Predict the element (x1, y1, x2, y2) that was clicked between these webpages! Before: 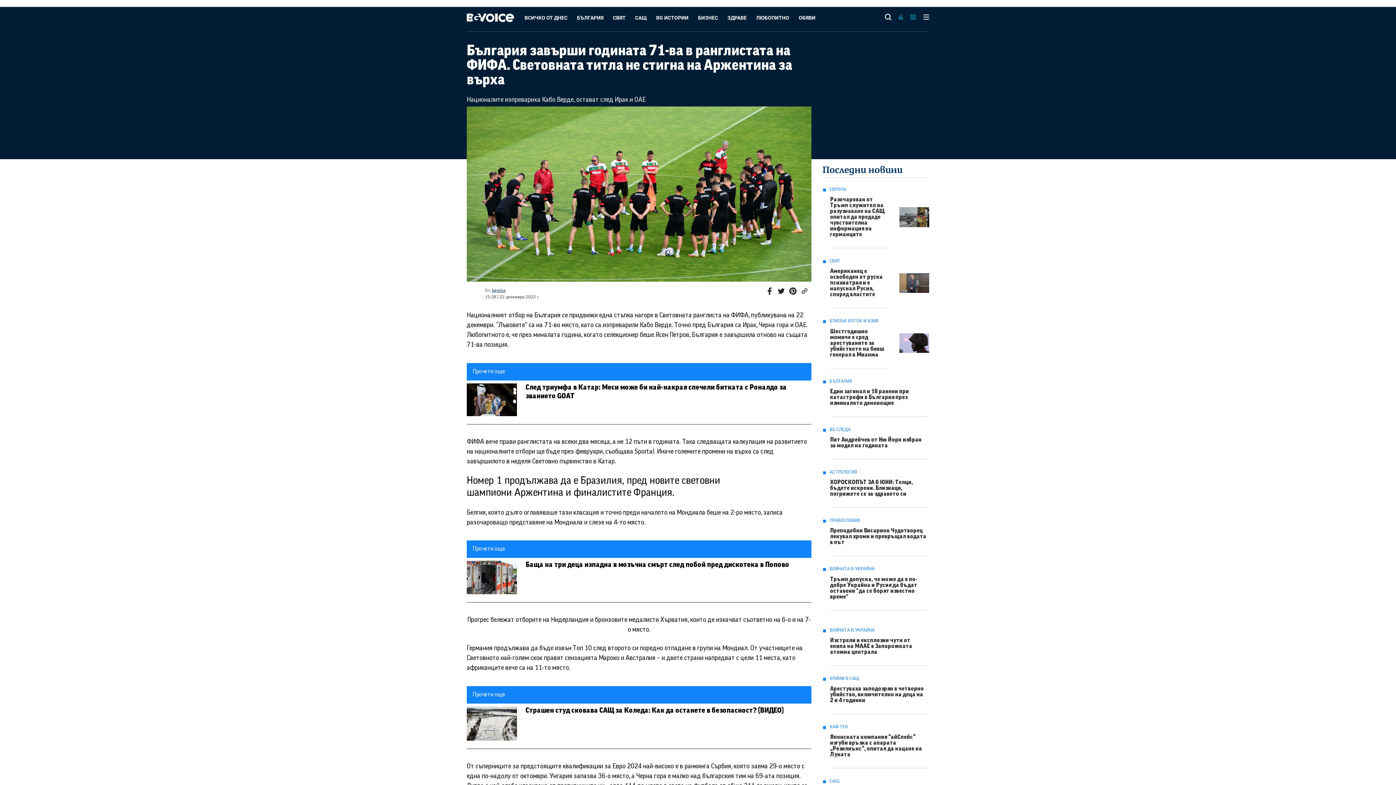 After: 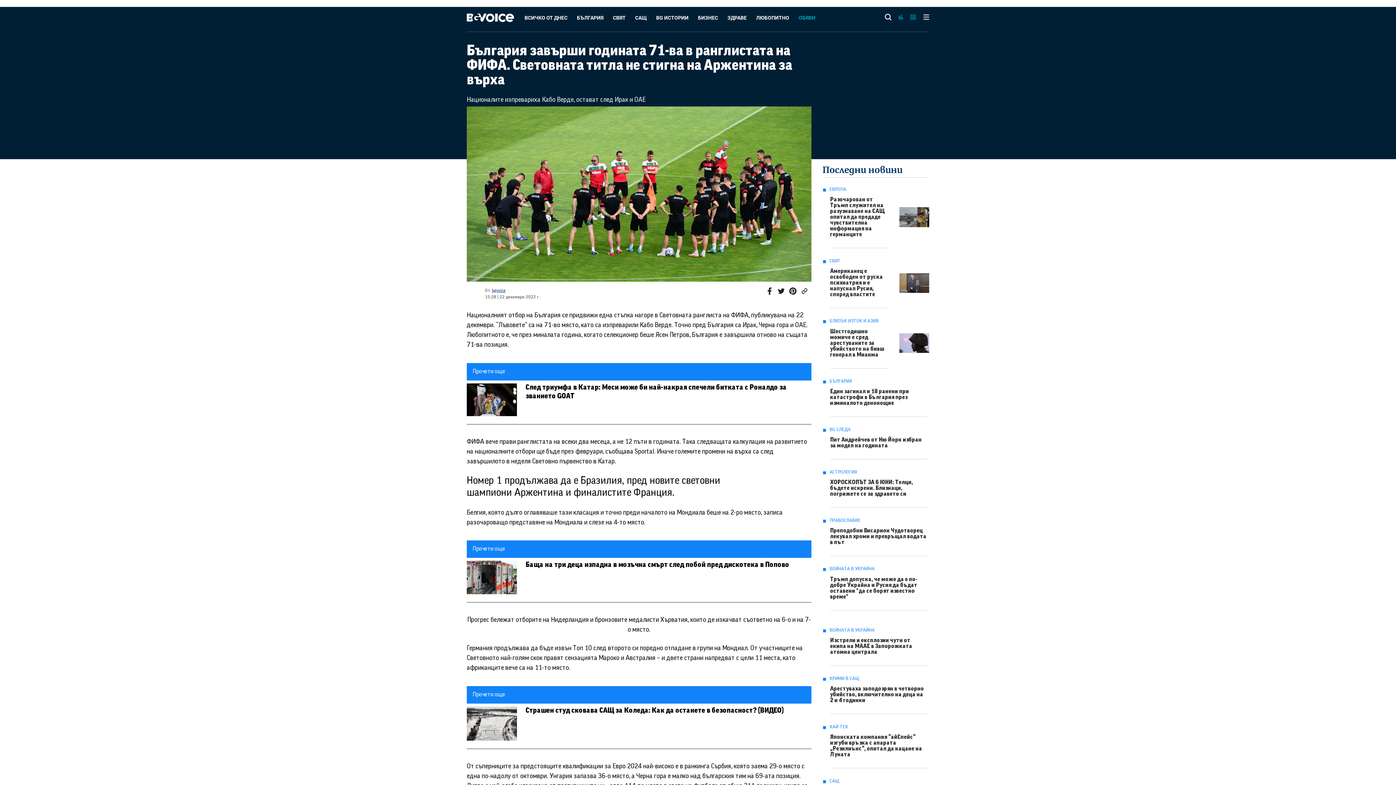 Action: bbox: (798, 6, 815, 28) label: ОБЯВИ